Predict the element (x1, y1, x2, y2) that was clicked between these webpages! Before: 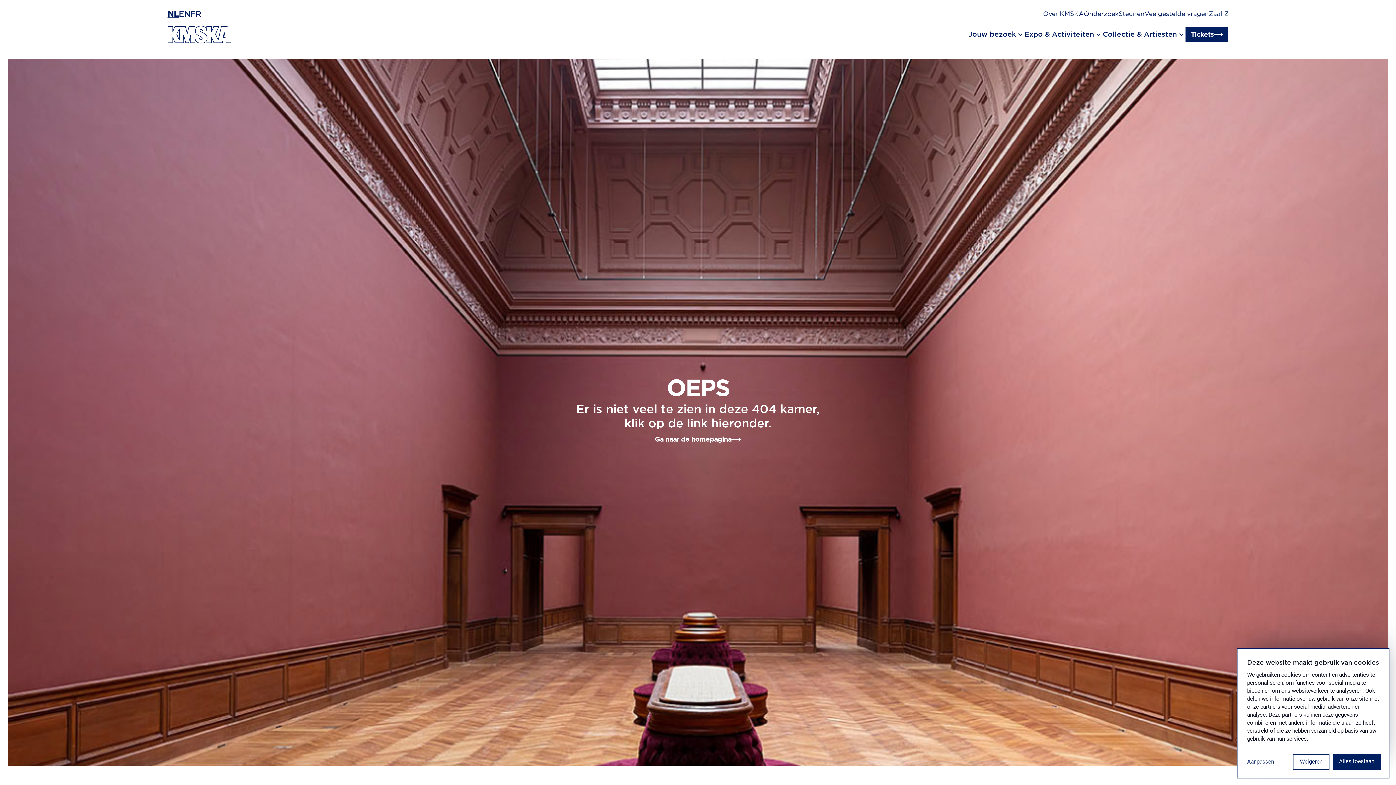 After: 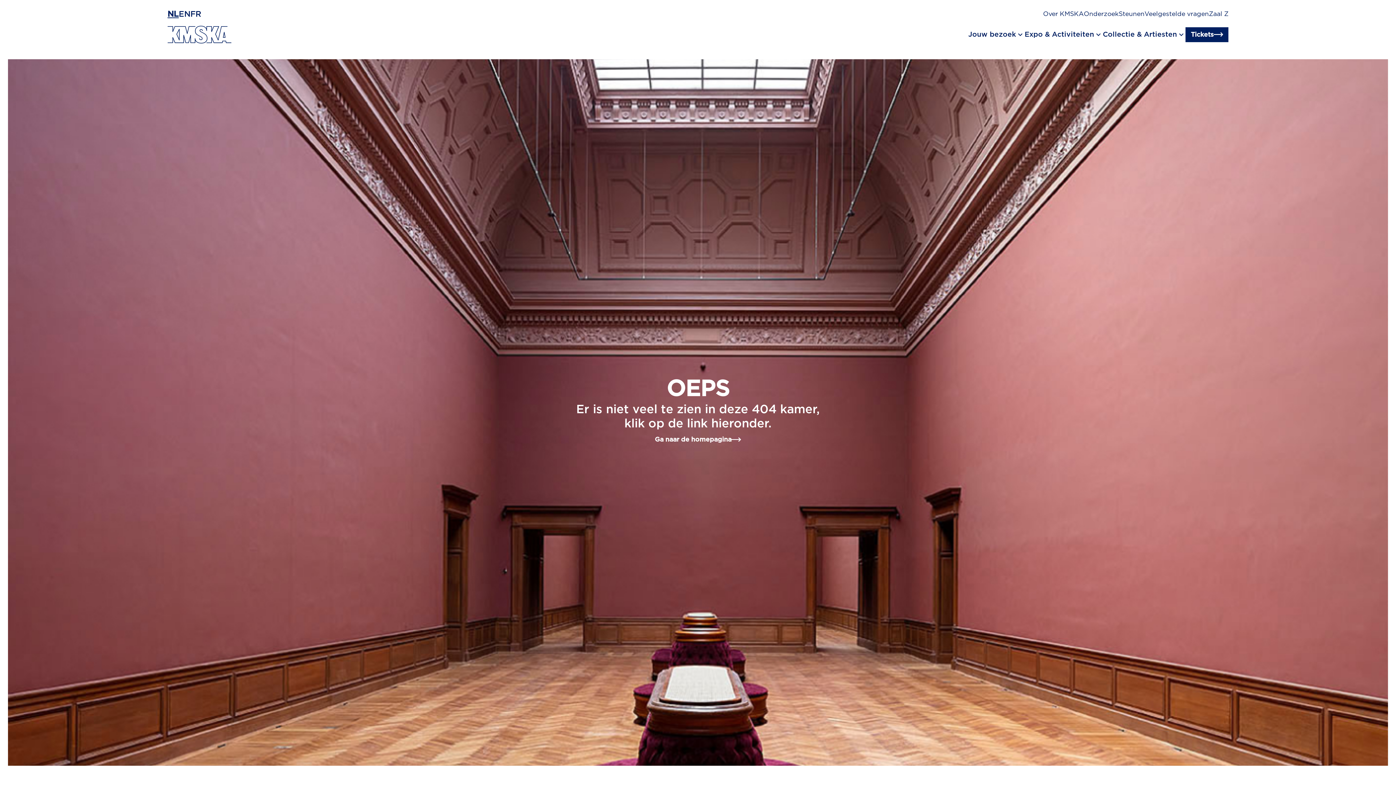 Action: label: Weigeren bbox: (1293, 754, 1329, 770)